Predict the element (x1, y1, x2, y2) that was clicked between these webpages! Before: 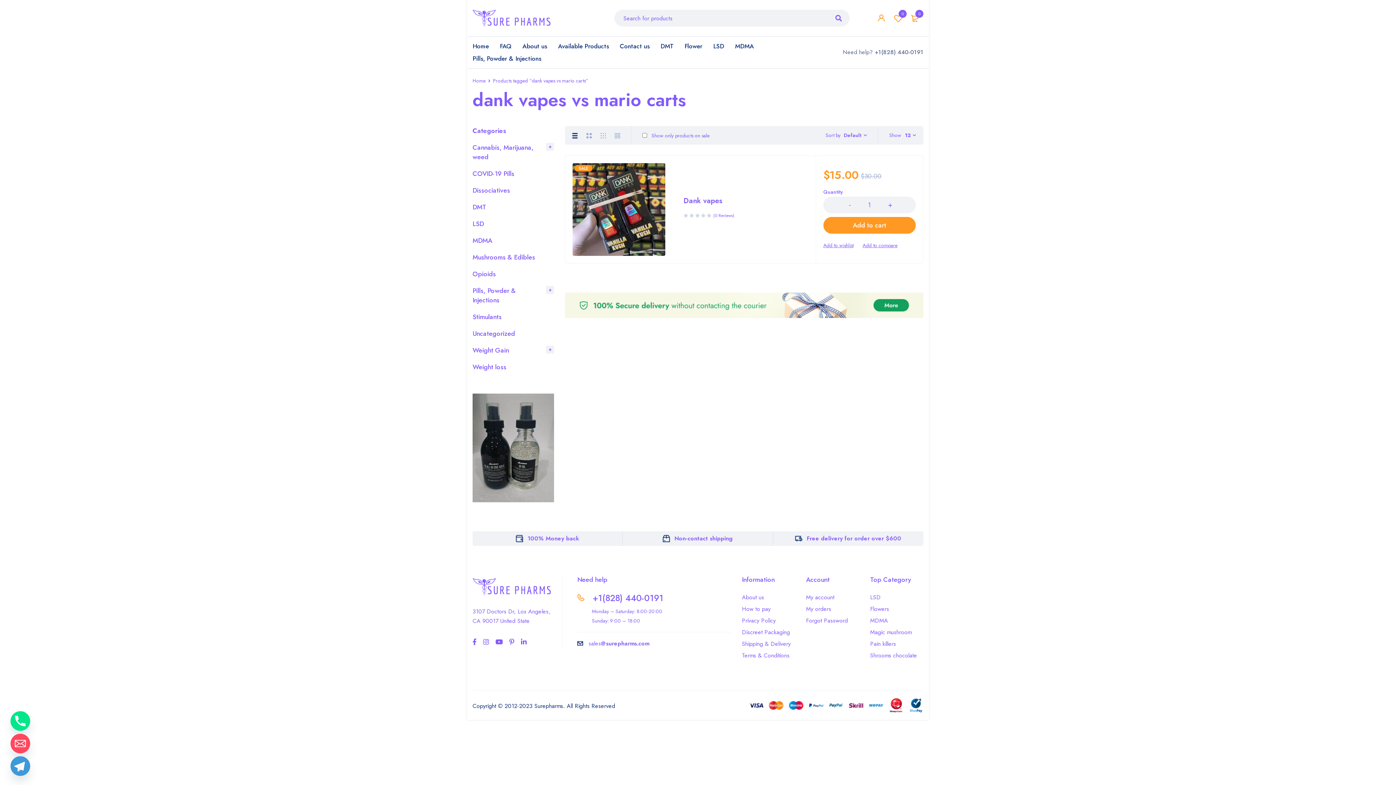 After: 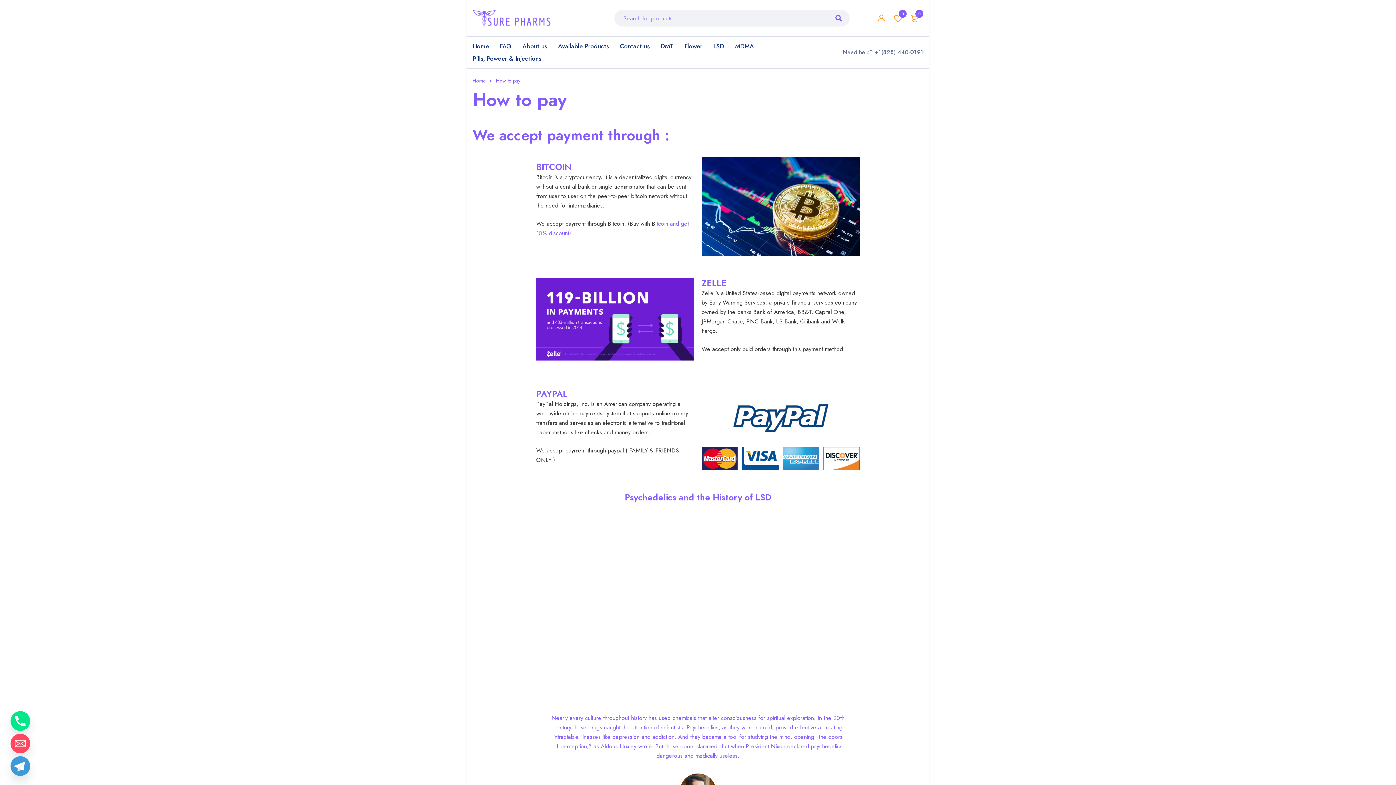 Action: label: How to pay bbox: (742, 604, 770, 613)